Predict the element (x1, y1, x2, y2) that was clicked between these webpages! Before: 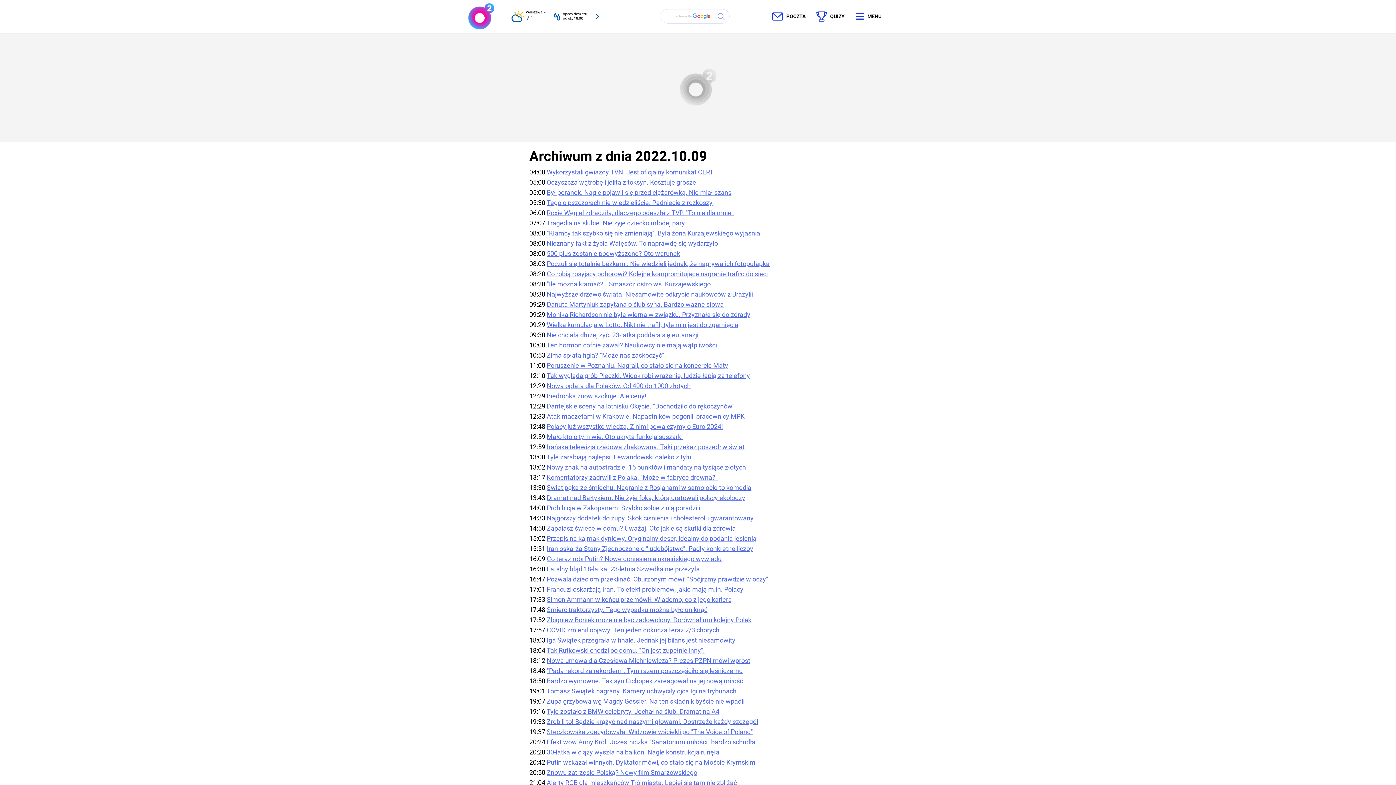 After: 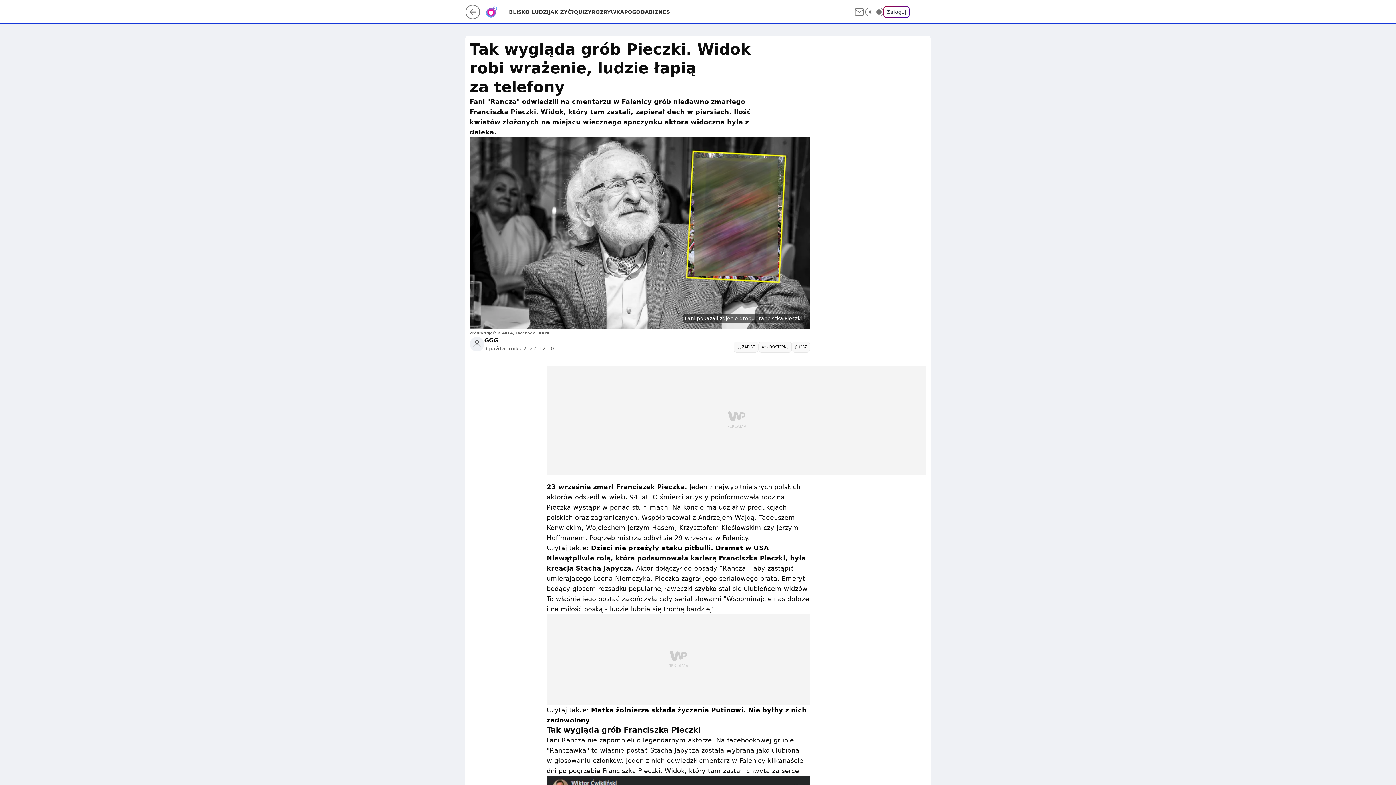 Action: bbox: (546, 372, 750, 379) label: Tak wygląda grób Pieczki. Widok robi wrażenie, ludzie łapią za telefony